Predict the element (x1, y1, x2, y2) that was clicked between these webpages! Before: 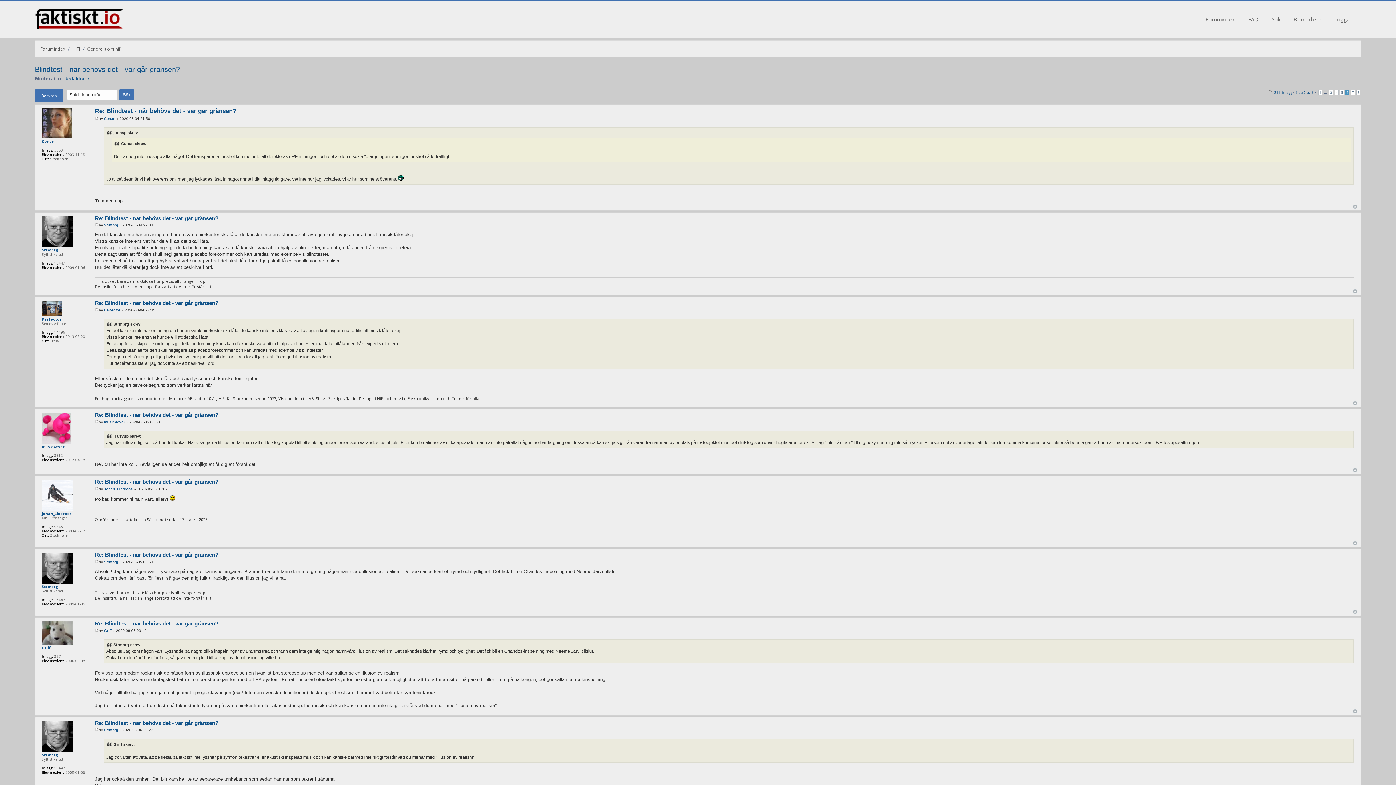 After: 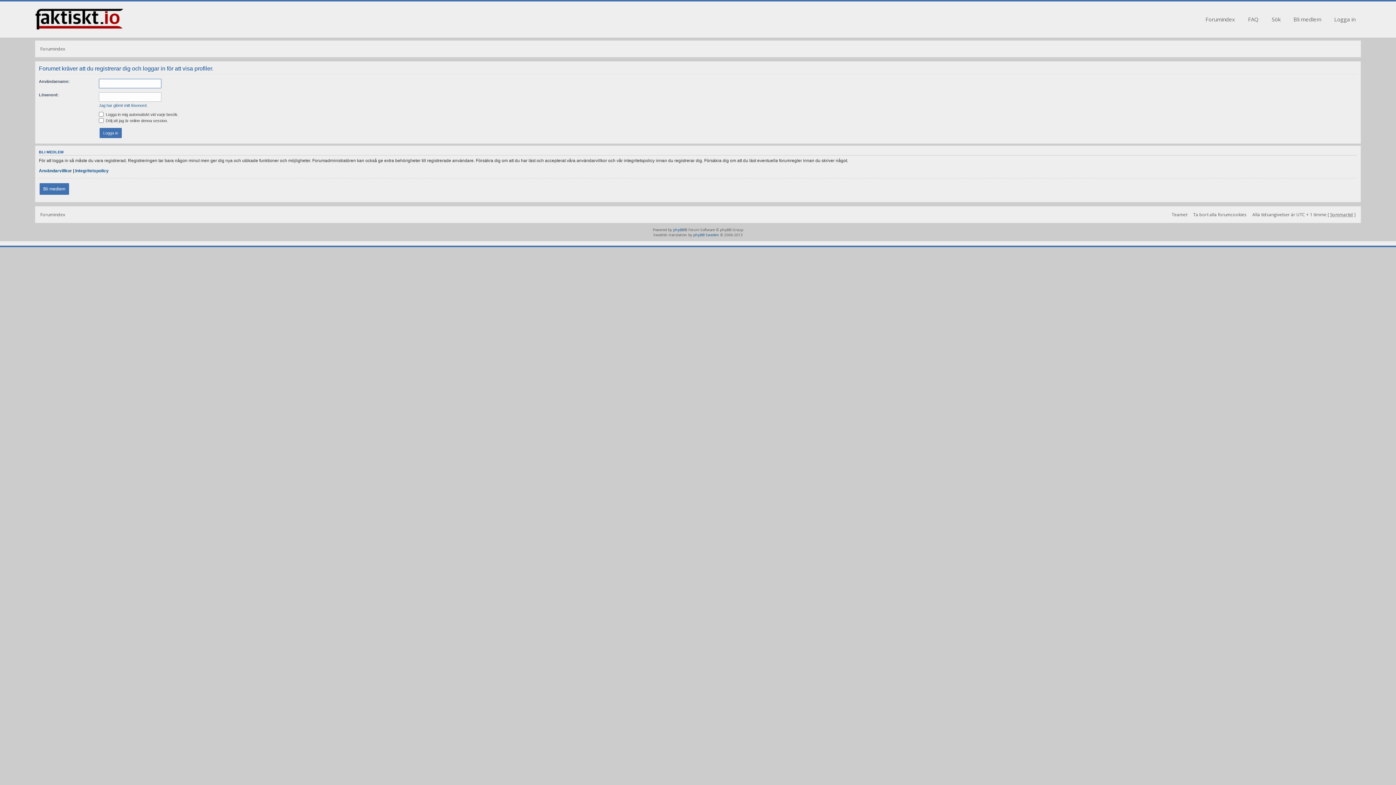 Action: bbox: (41, 641, 72, 646)